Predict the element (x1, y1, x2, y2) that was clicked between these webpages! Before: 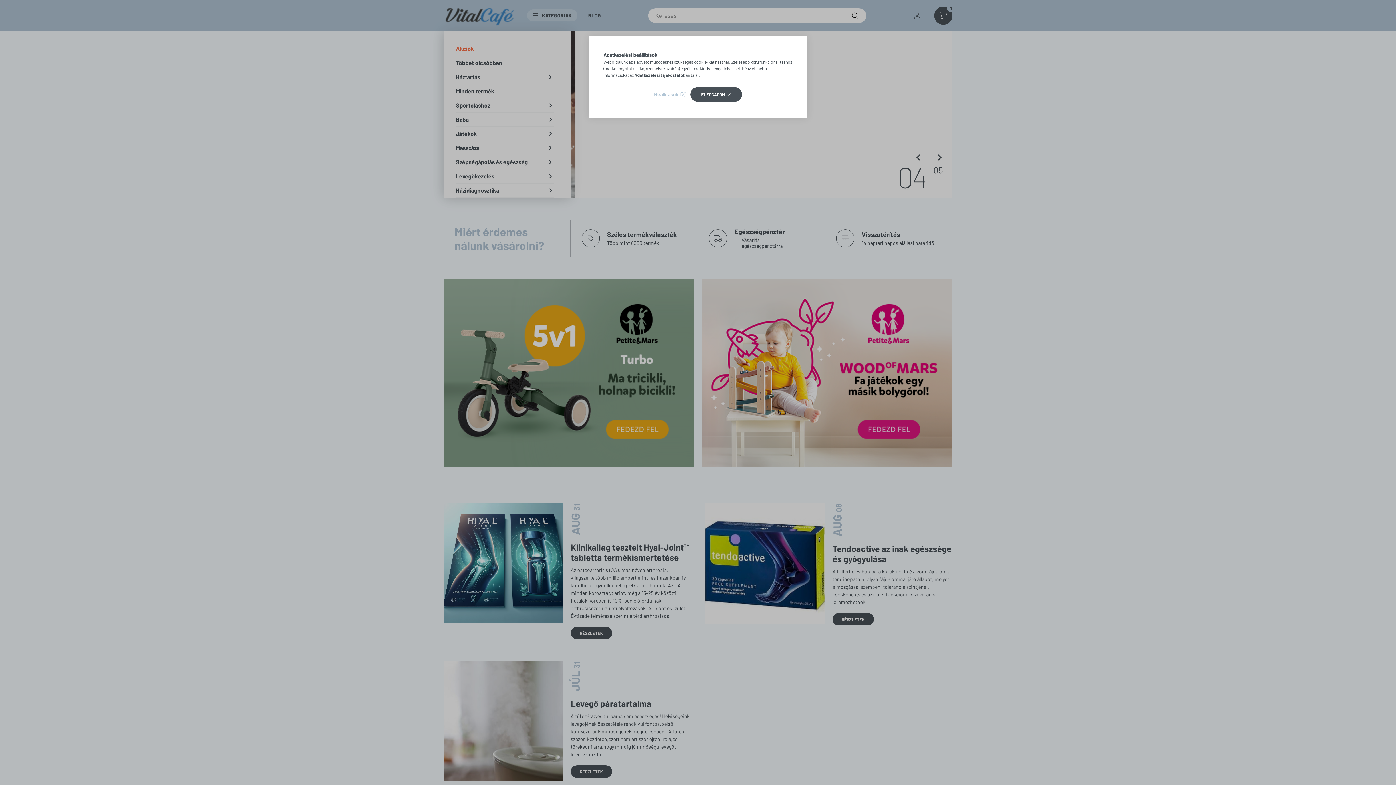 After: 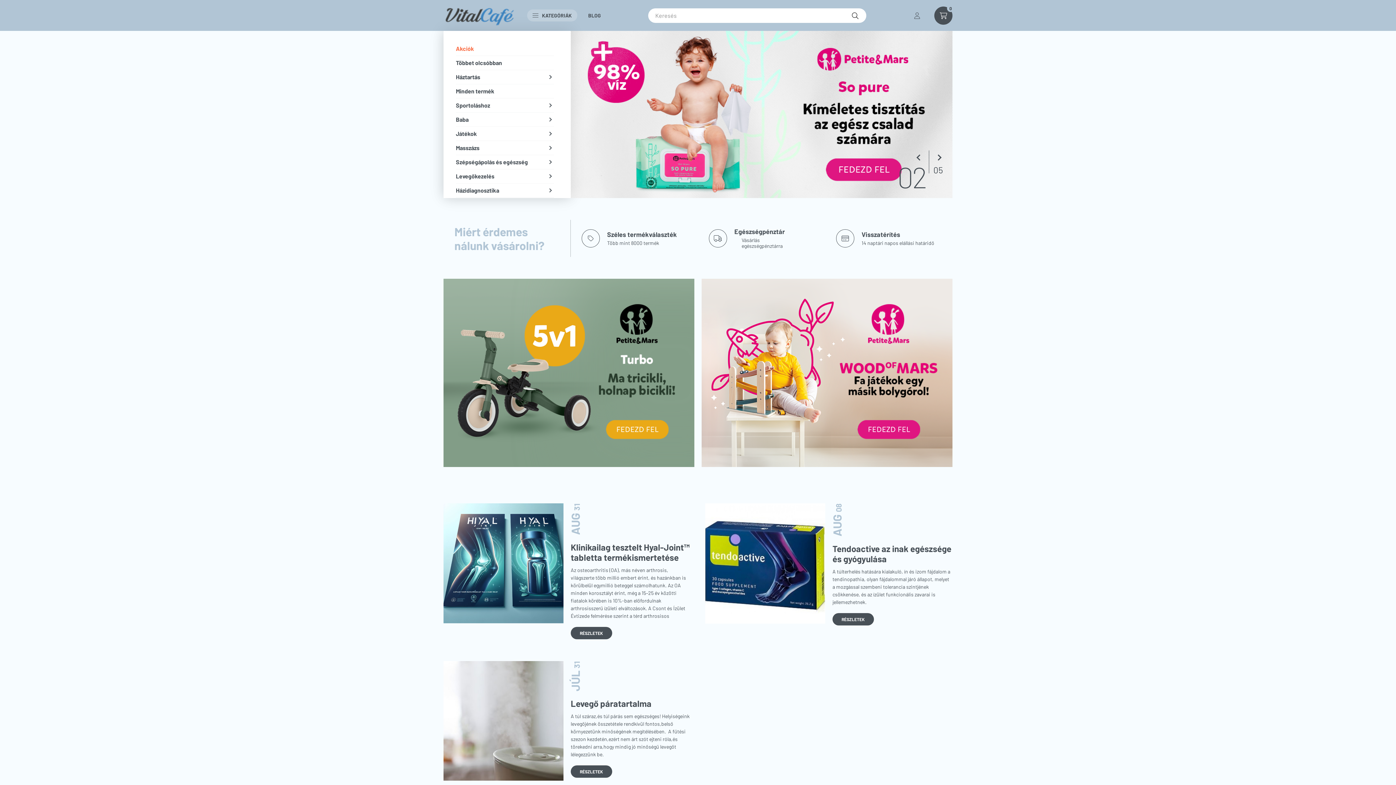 Action: label: ELFOGADOM bbox: (690, 87, 742, 101)